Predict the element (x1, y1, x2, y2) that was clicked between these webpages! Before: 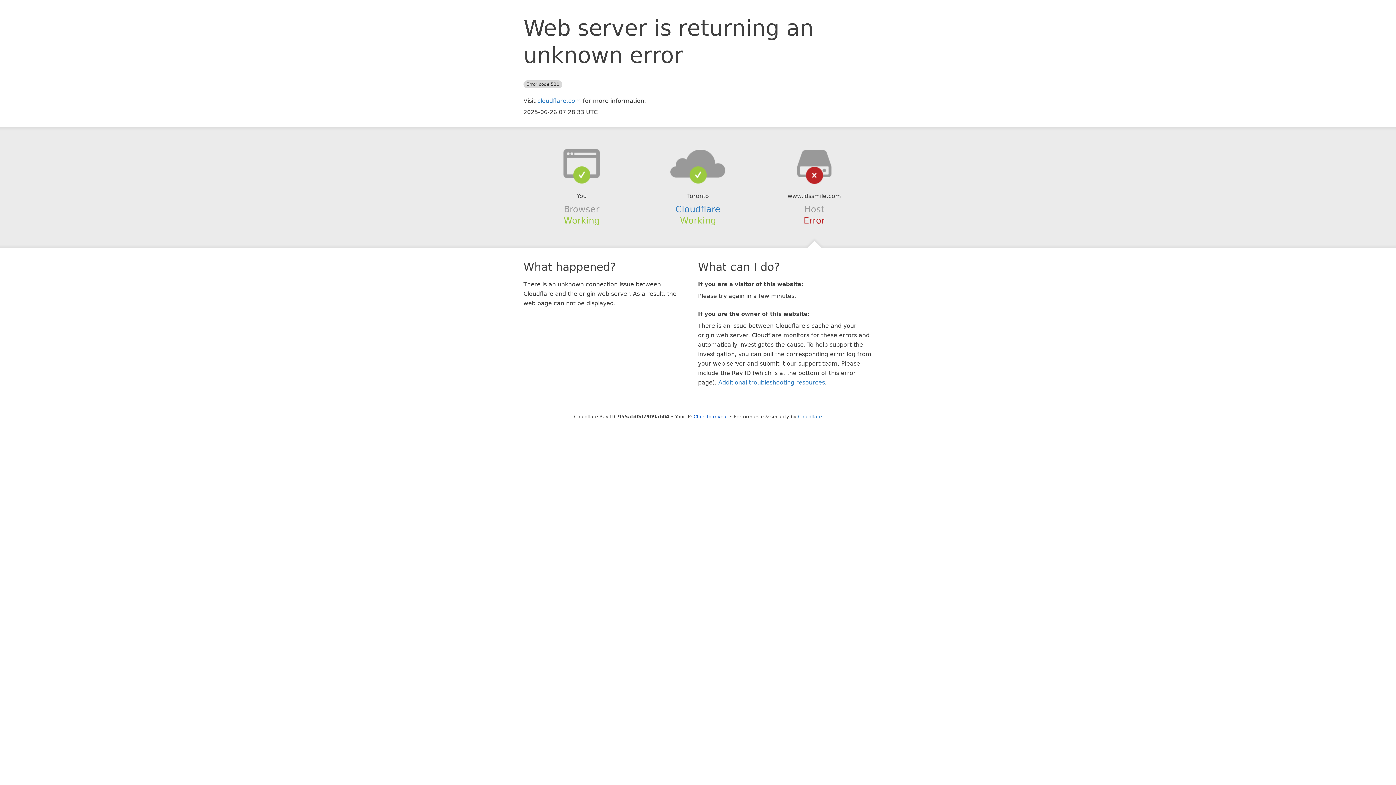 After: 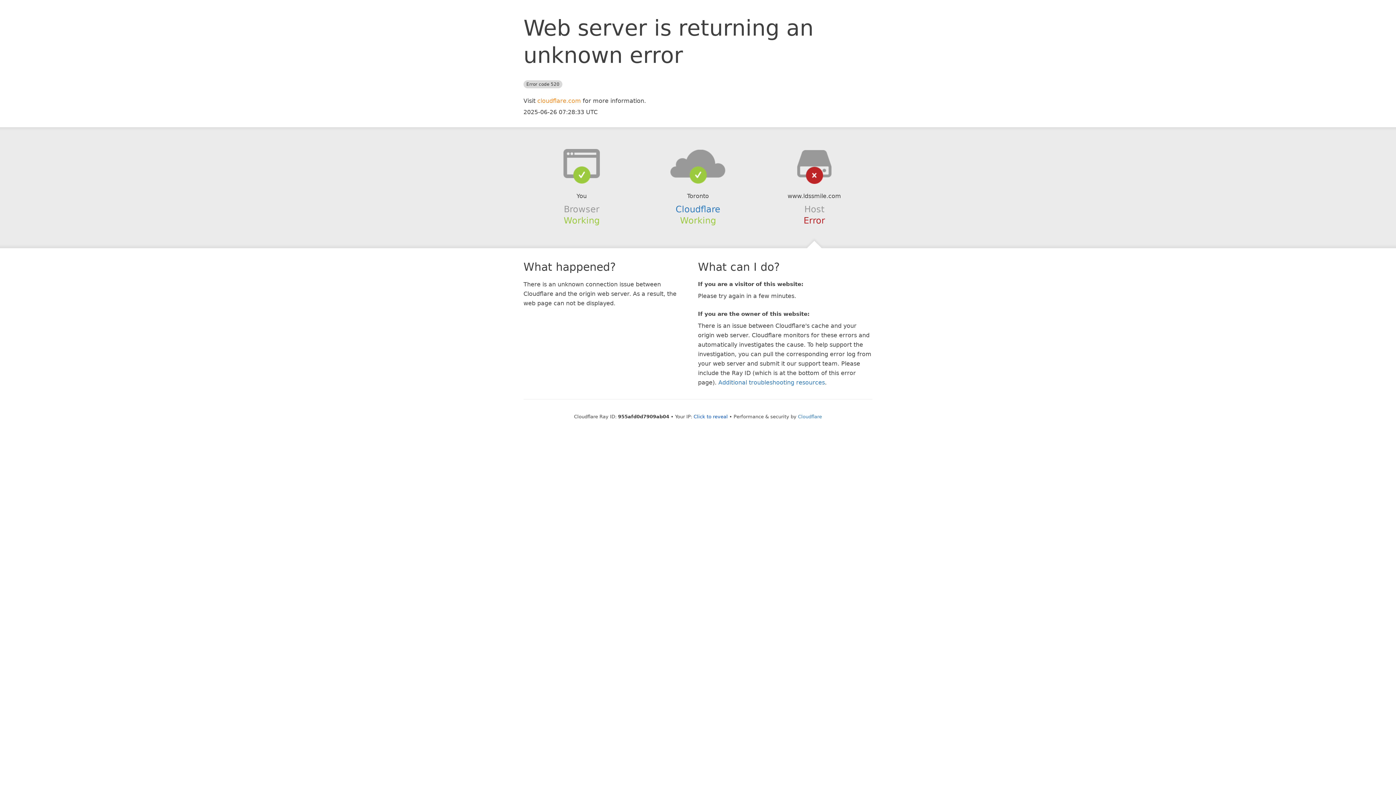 Action: label: cloudflare.com bbox: (537, 97, 581, 104)